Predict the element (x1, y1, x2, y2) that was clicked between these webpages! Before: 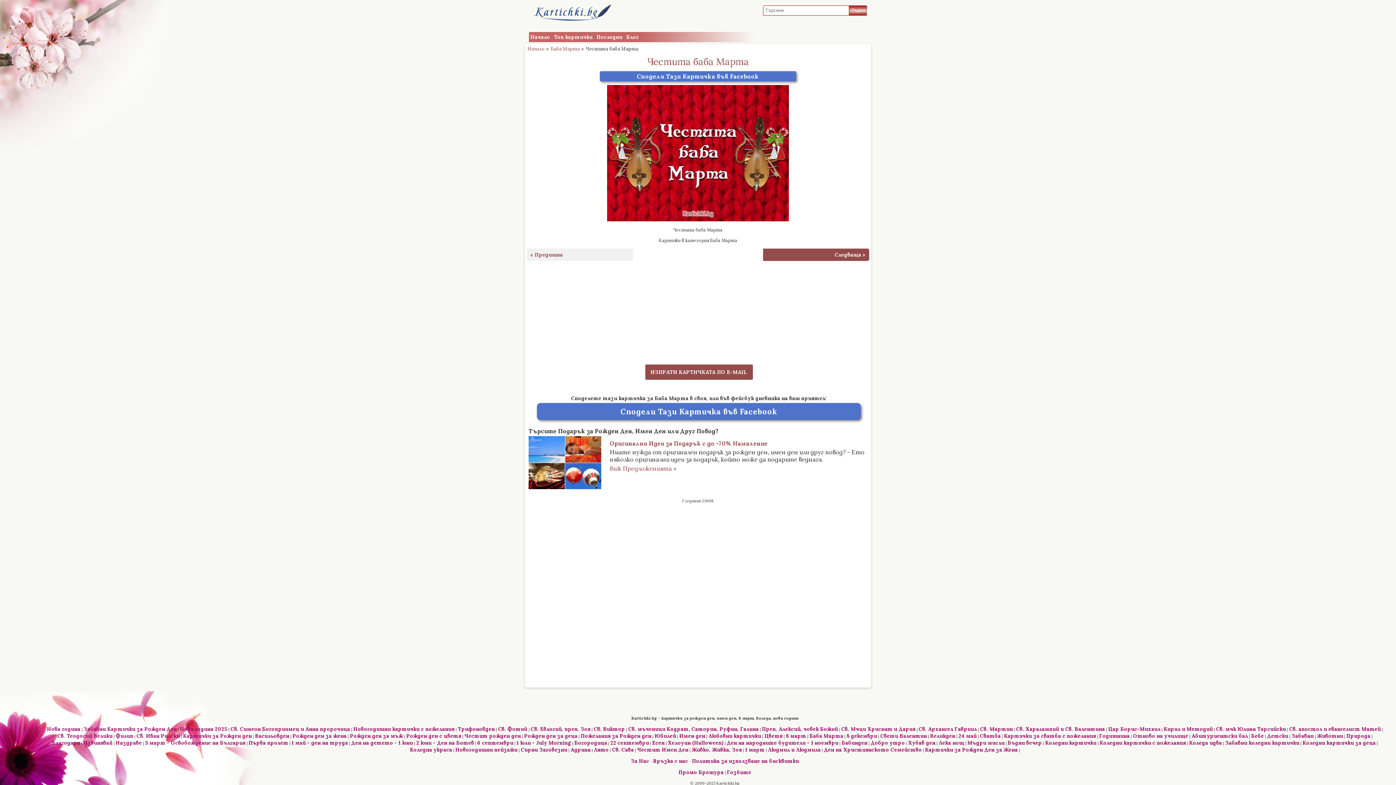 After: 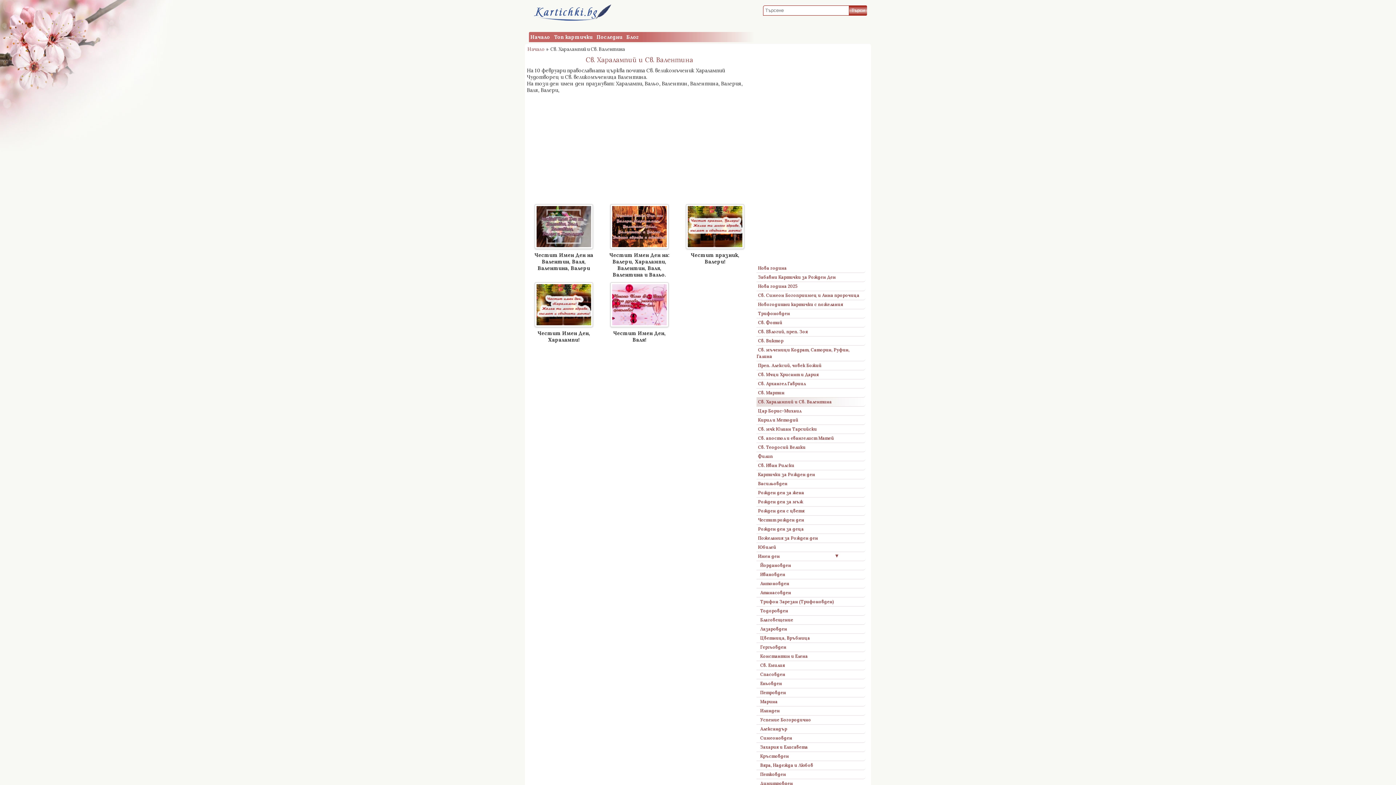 Action: bbox: (1016, 726, 1105, 732) label: Св. Харалампий и Св. Валентина